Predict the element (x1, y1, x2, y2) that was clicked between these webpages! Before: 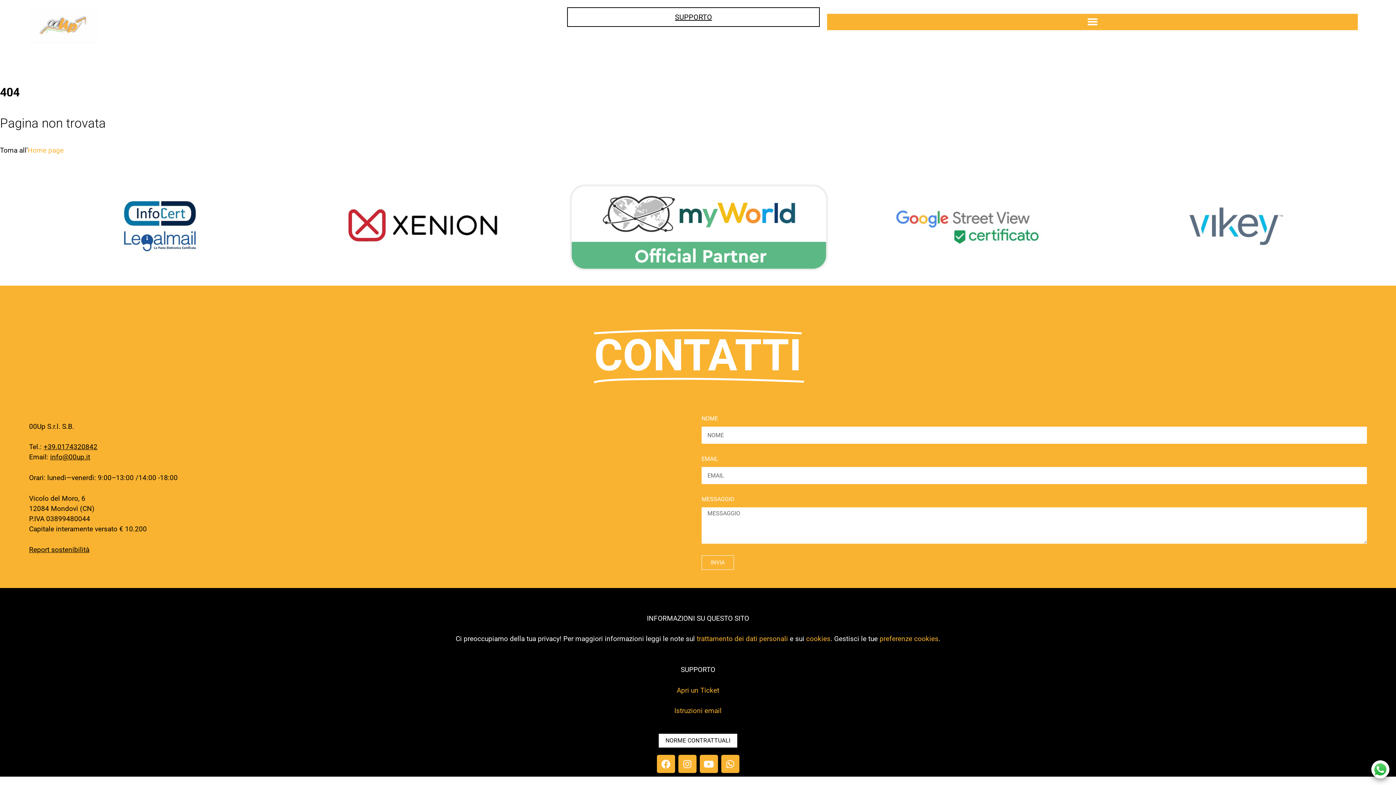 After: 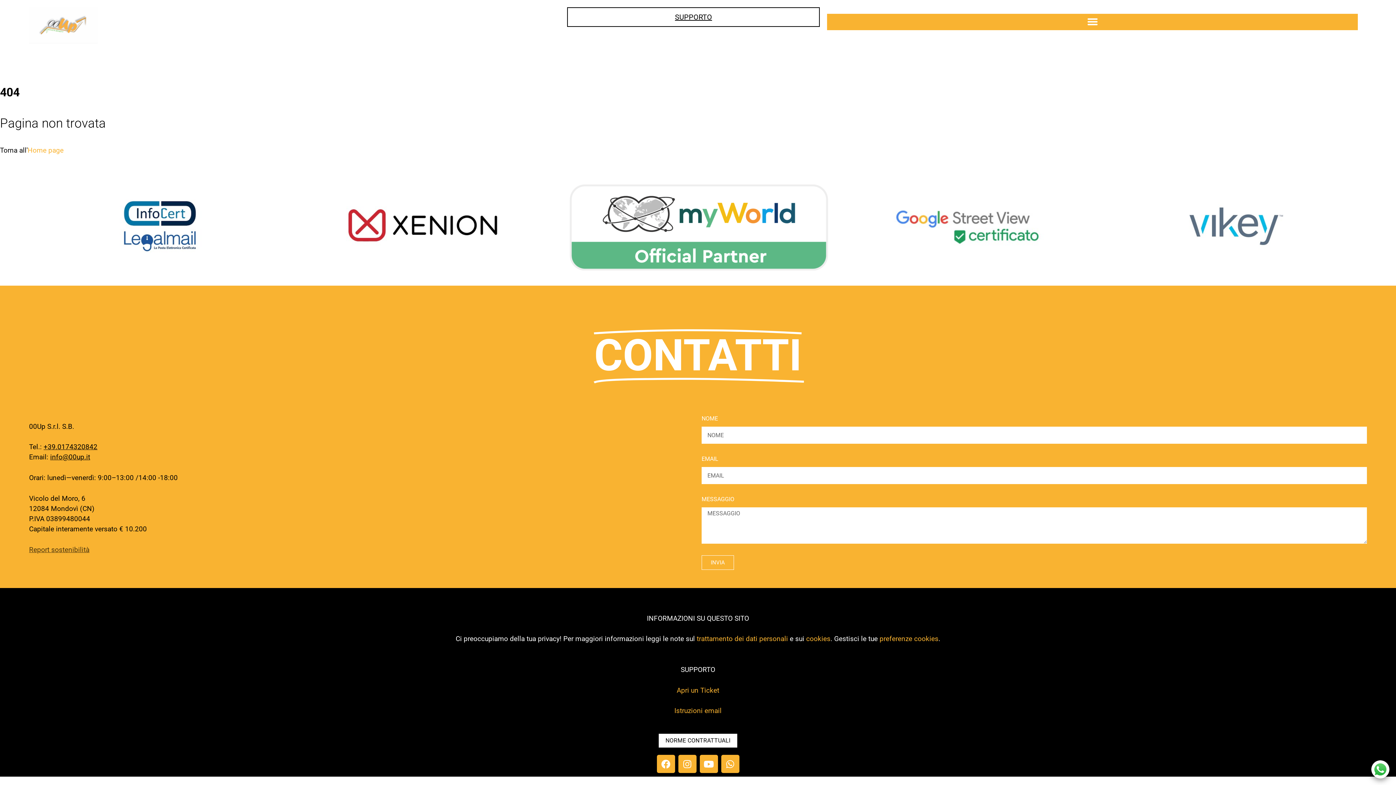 Action: bbox: (29, 545, 89, 554) label: Report sostenibilità